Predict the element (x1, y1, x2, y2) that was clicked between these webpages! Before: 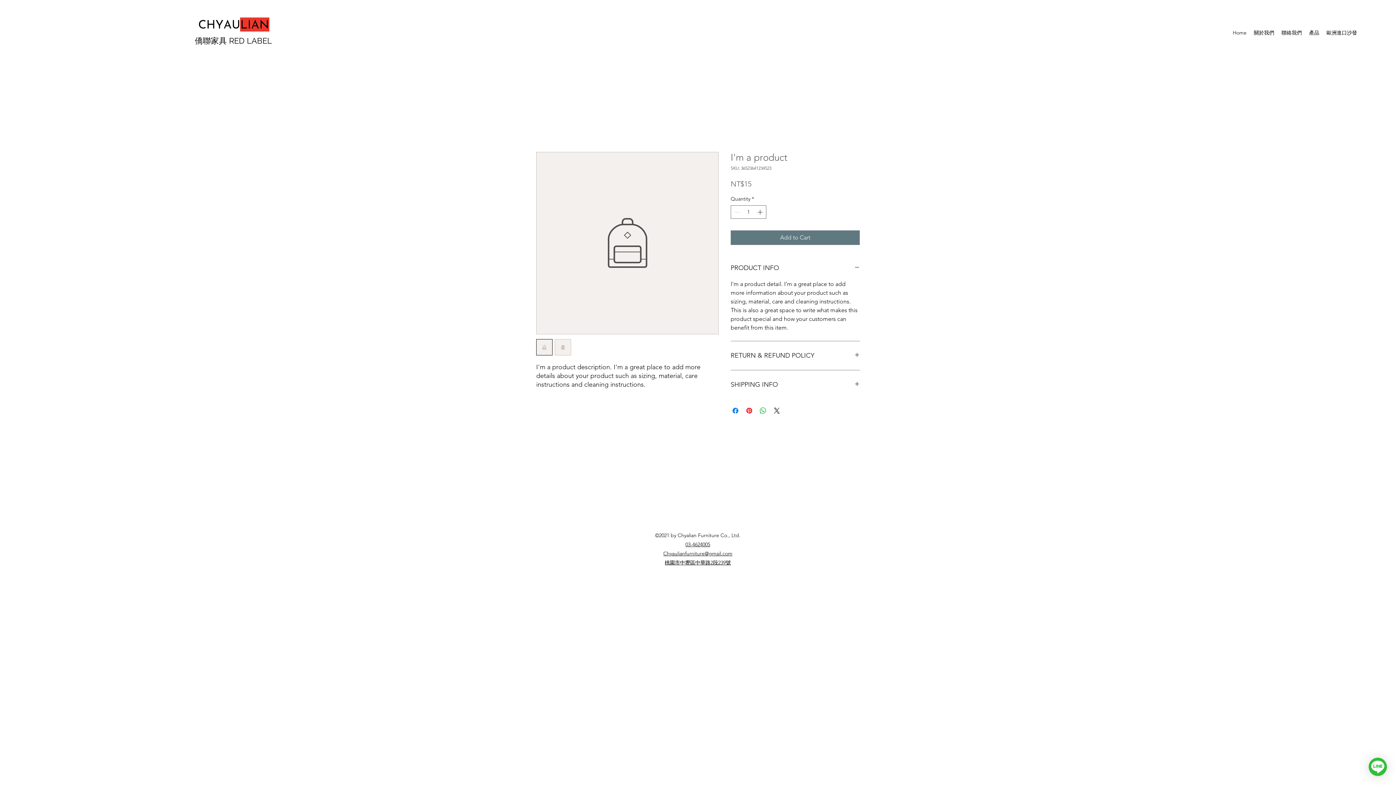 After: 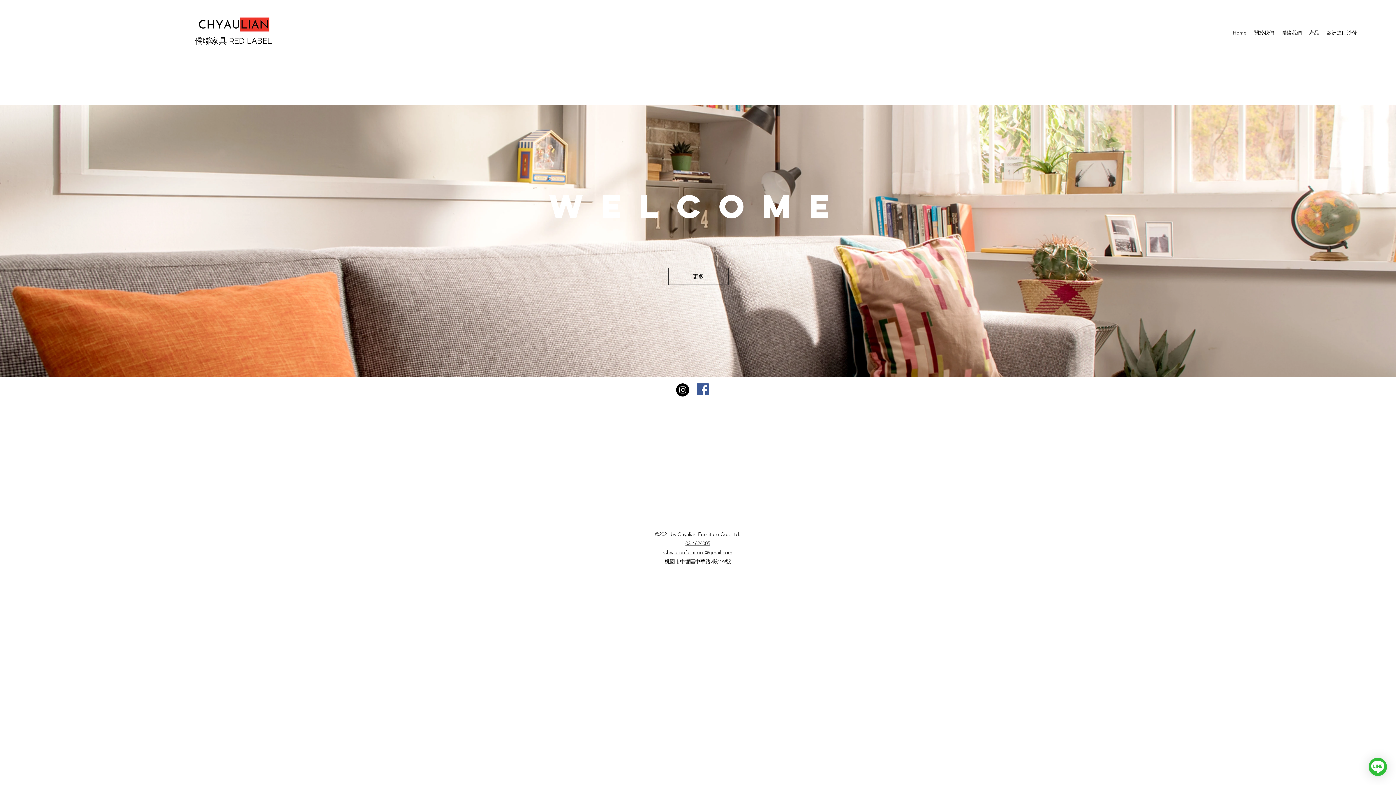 Action: bbox: (191, 10, 276, 38)